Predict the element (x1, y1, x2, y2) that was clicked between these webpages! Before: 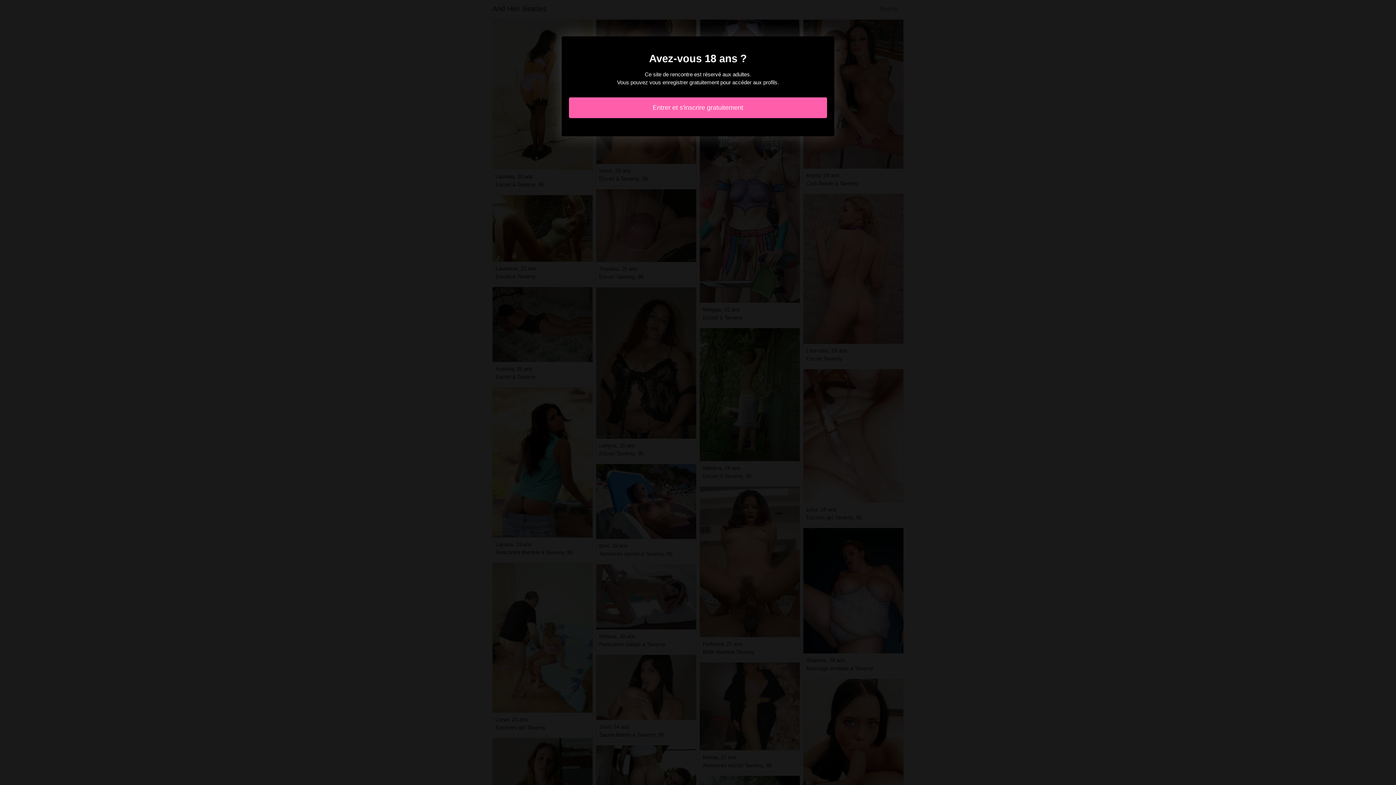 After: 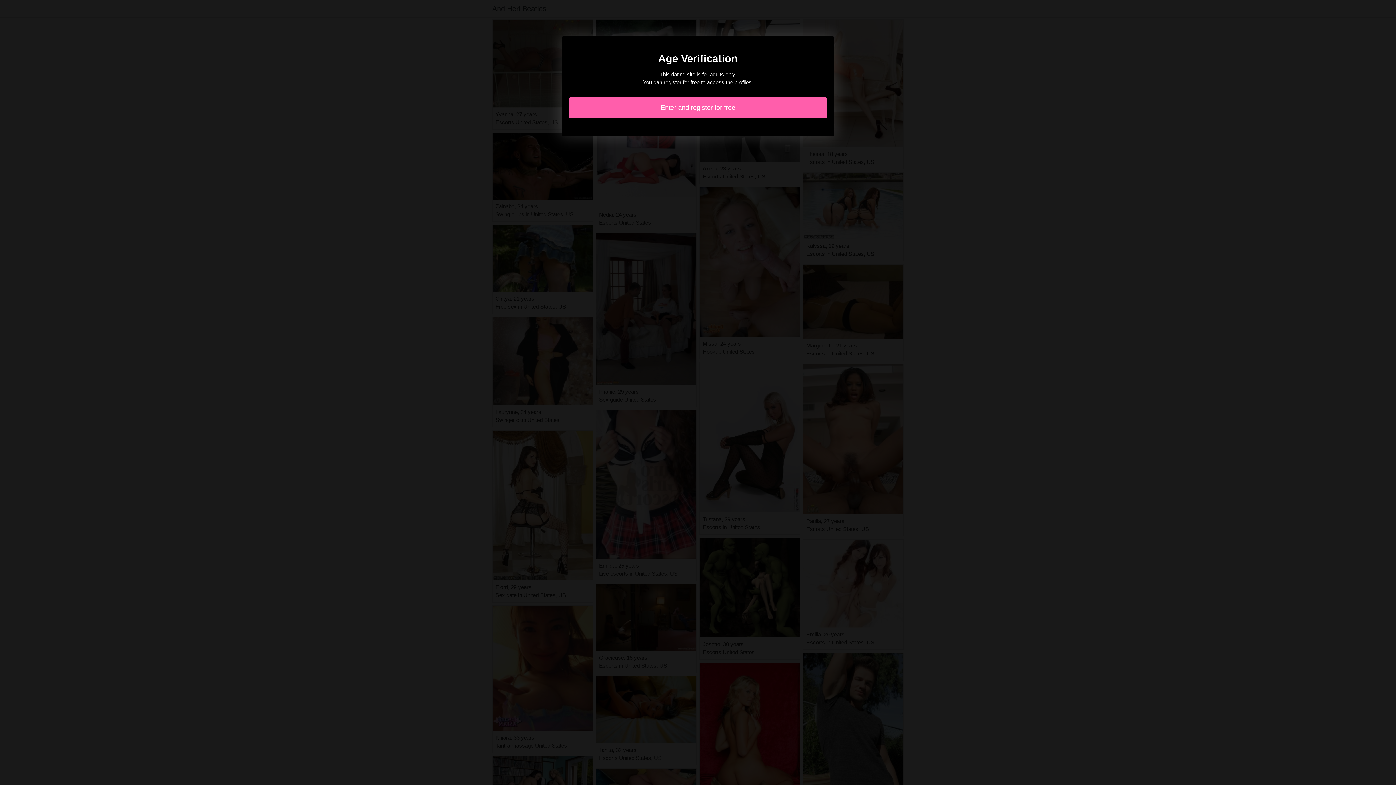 Action: bbox: (569, 97, 827, 118) label: Entrer et s'inscrire gratuitement